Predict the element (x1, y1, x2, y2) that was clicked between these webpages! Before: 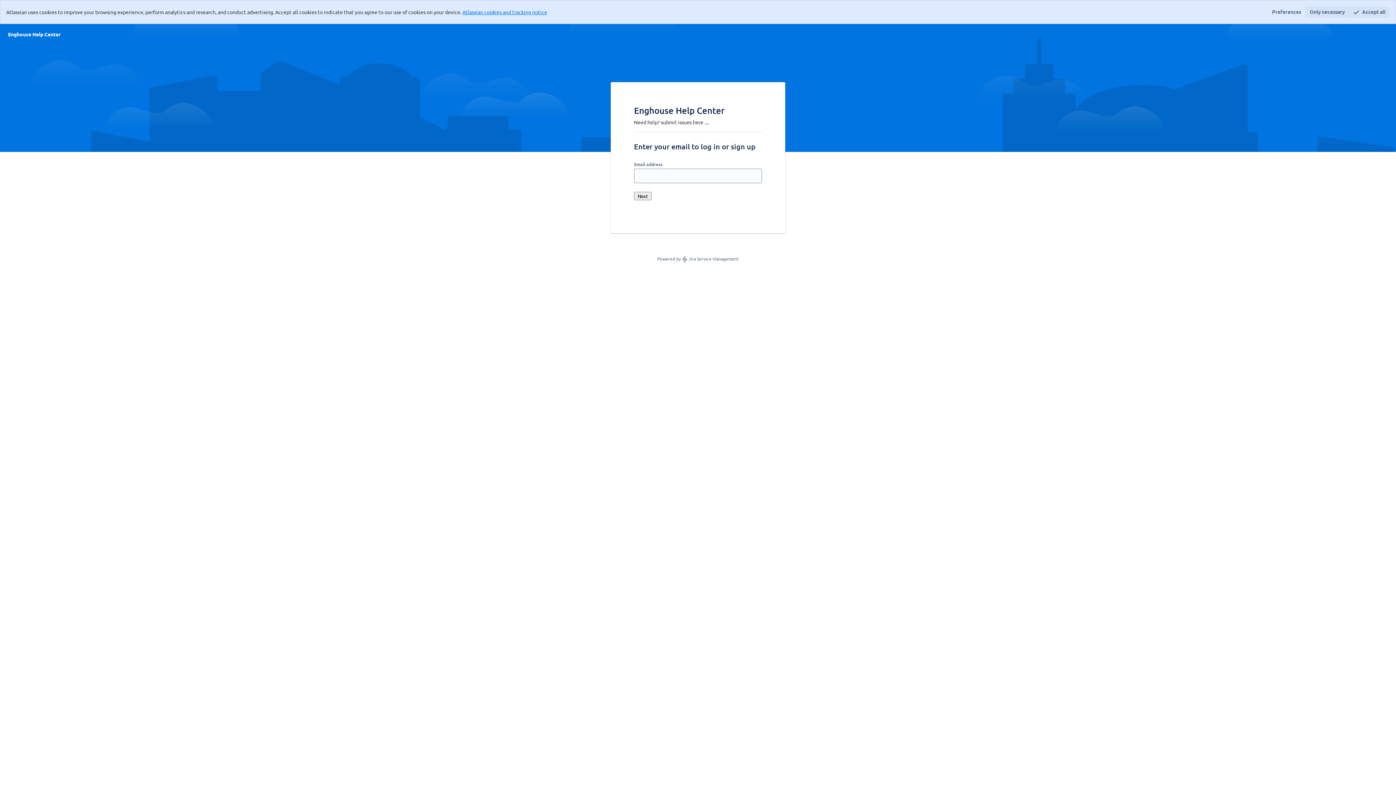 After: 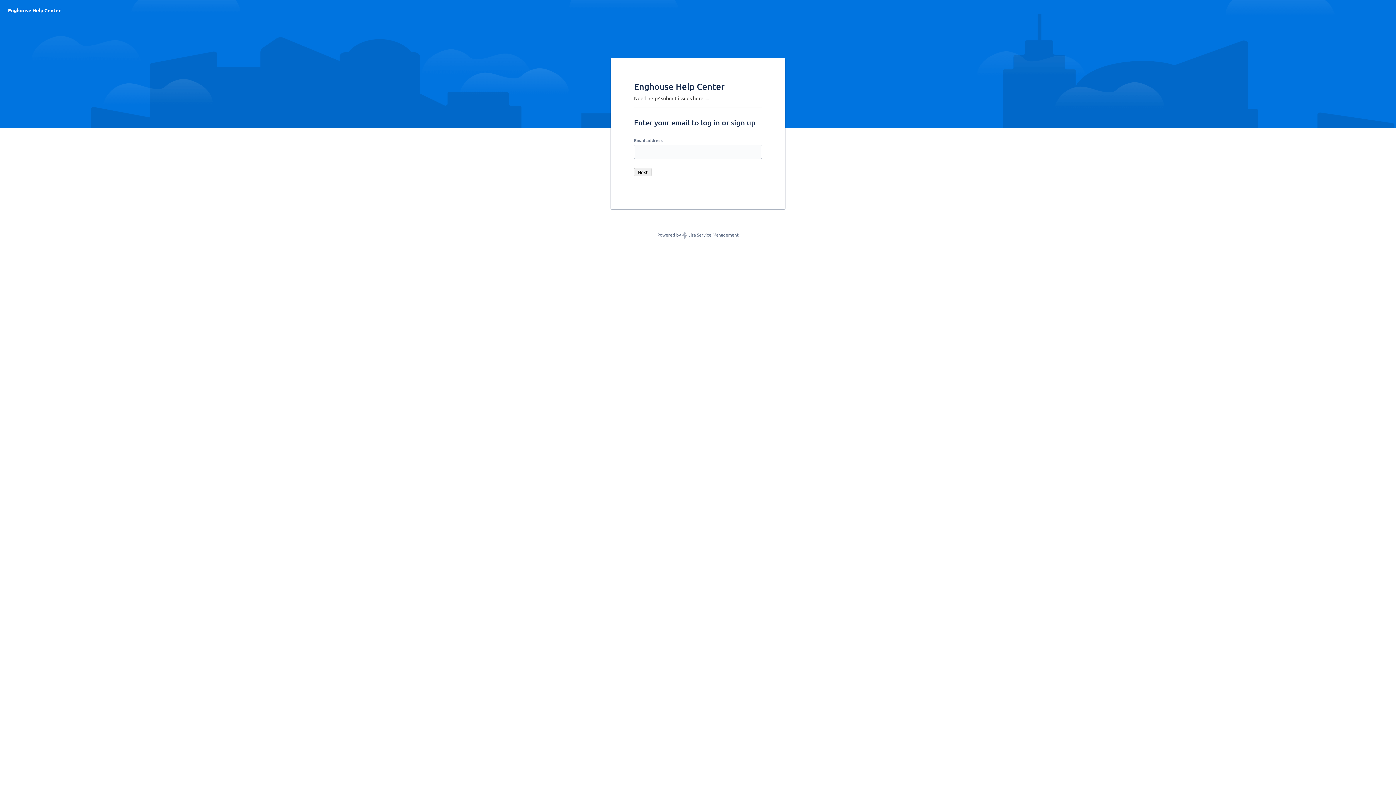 Action: bbox: (1349, 6, 1390, 17) label: Accept all